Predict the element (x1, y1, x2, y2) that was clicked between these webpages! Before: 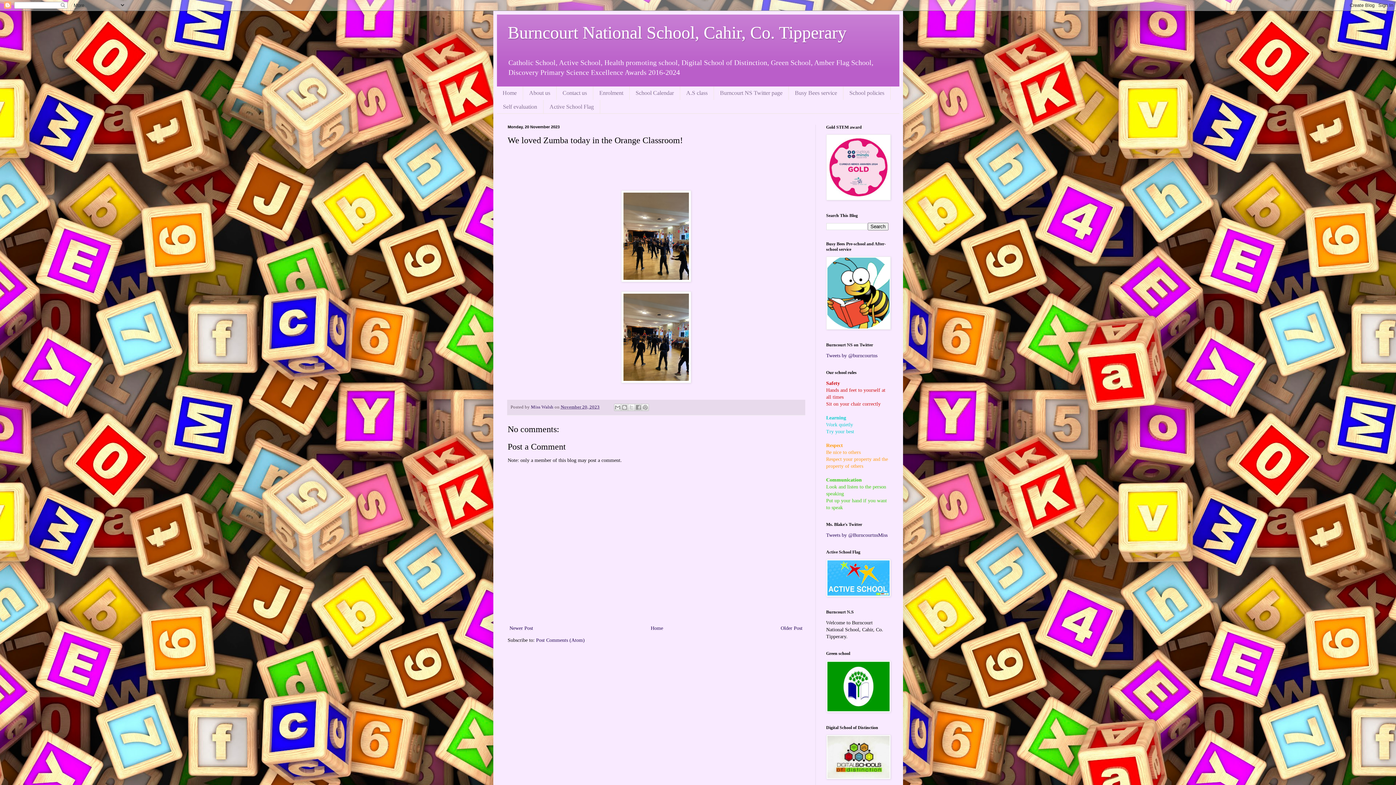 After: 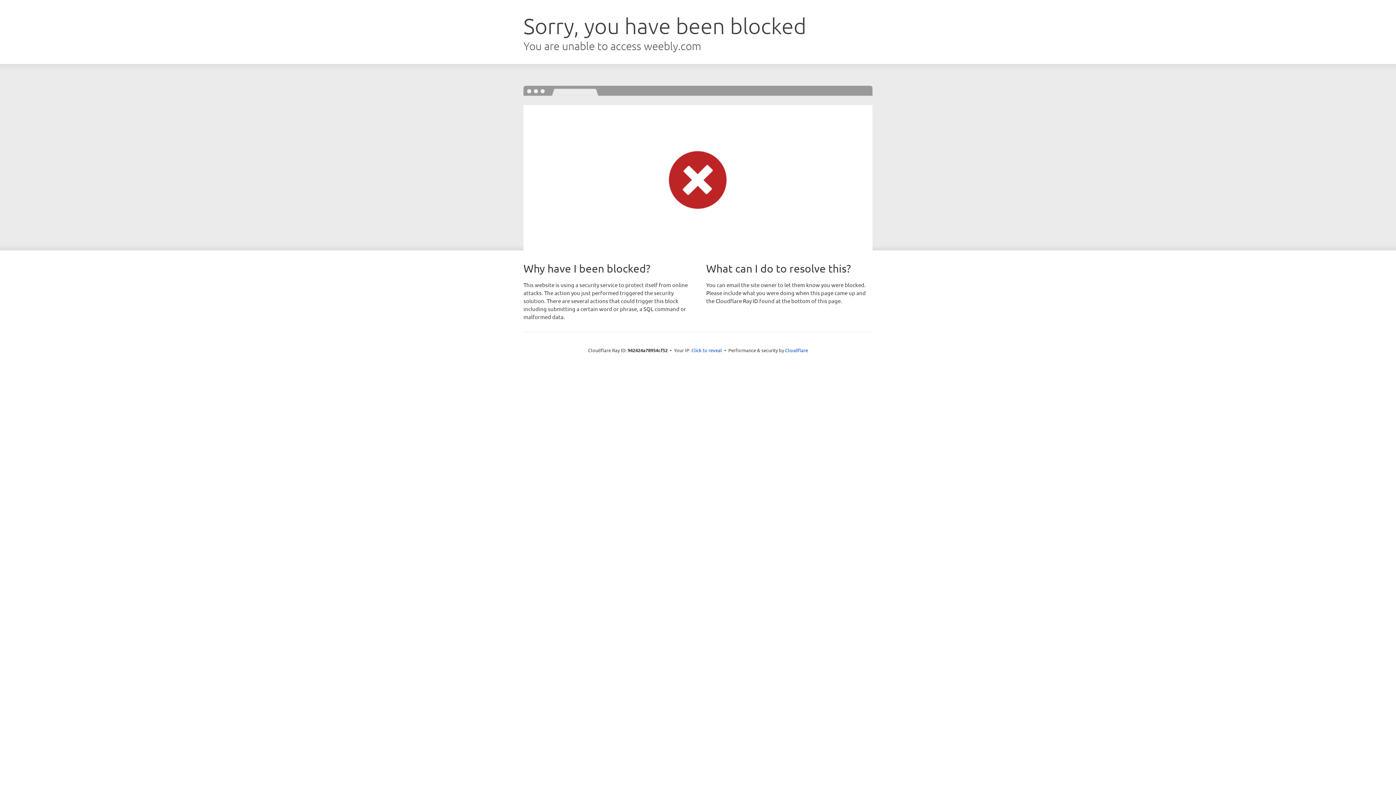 Action: bbox: (826, 325, 890, 330)